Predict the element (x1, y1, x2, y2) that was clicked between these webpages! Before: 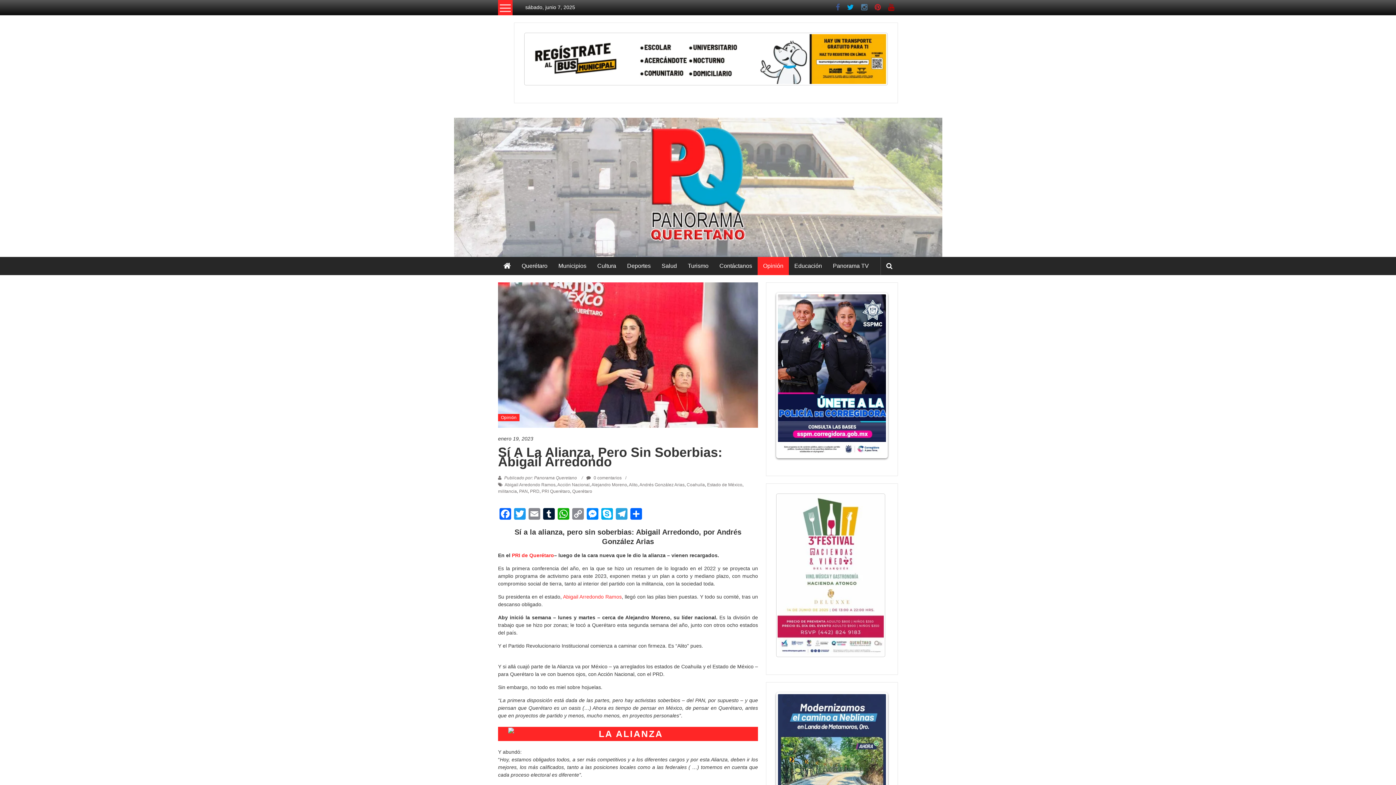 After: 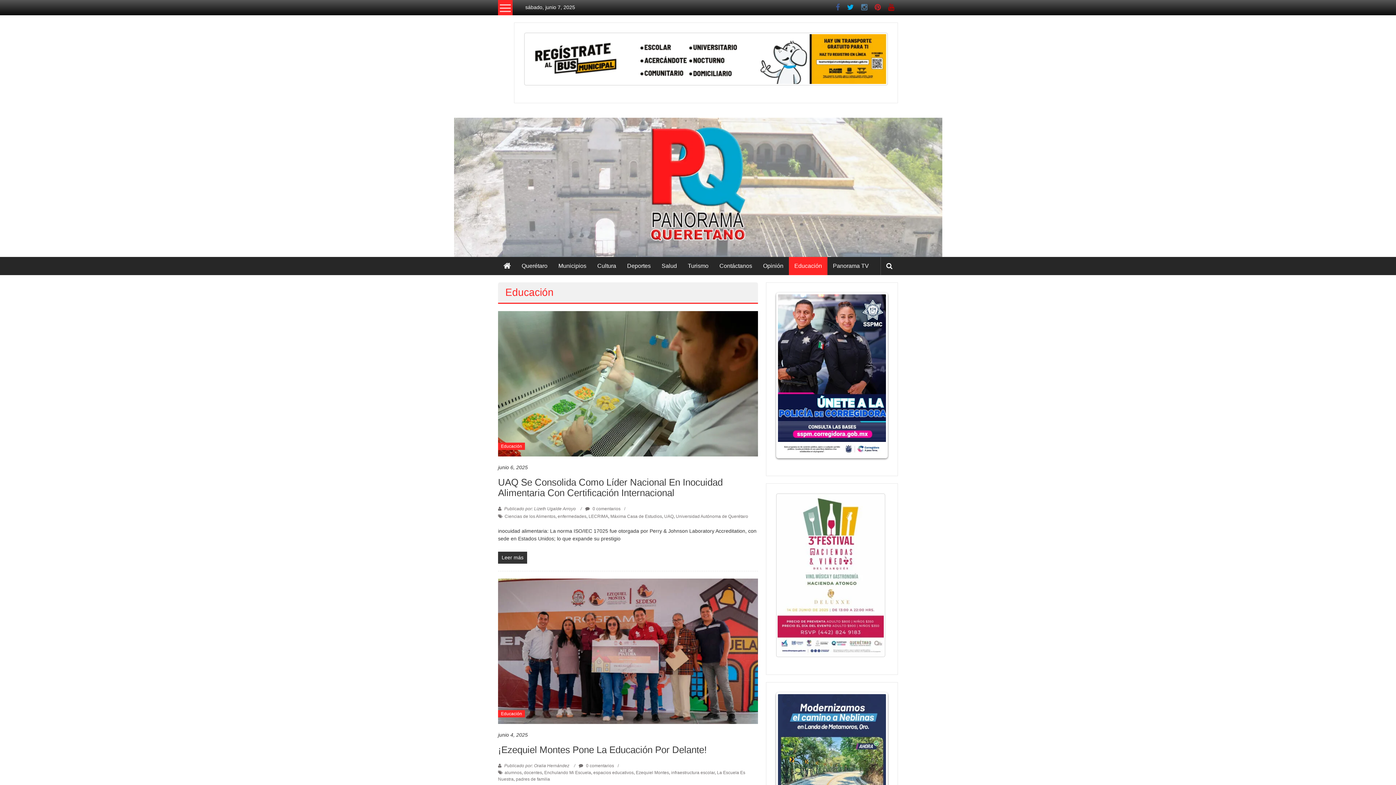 Action: label: Educación bbox: (794, 257, 822, 275)